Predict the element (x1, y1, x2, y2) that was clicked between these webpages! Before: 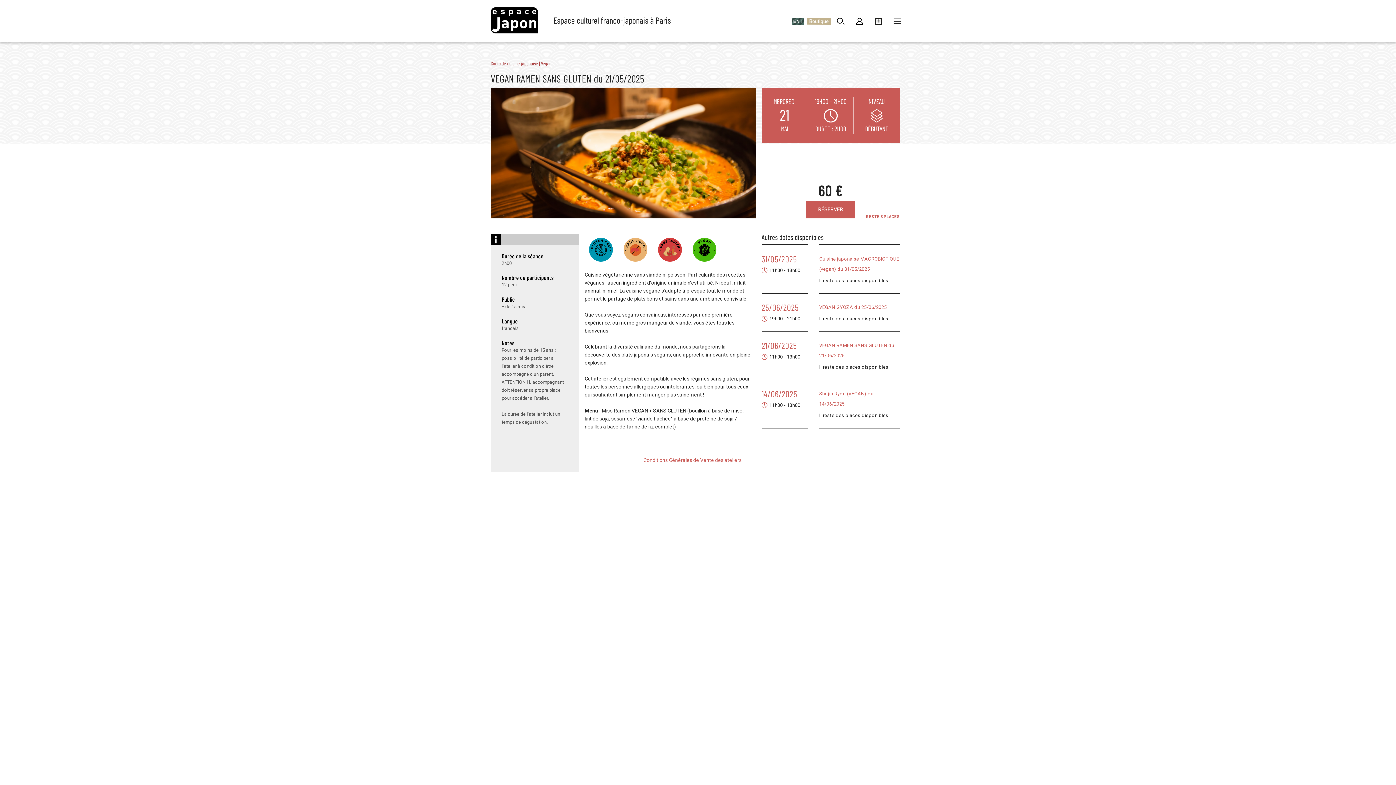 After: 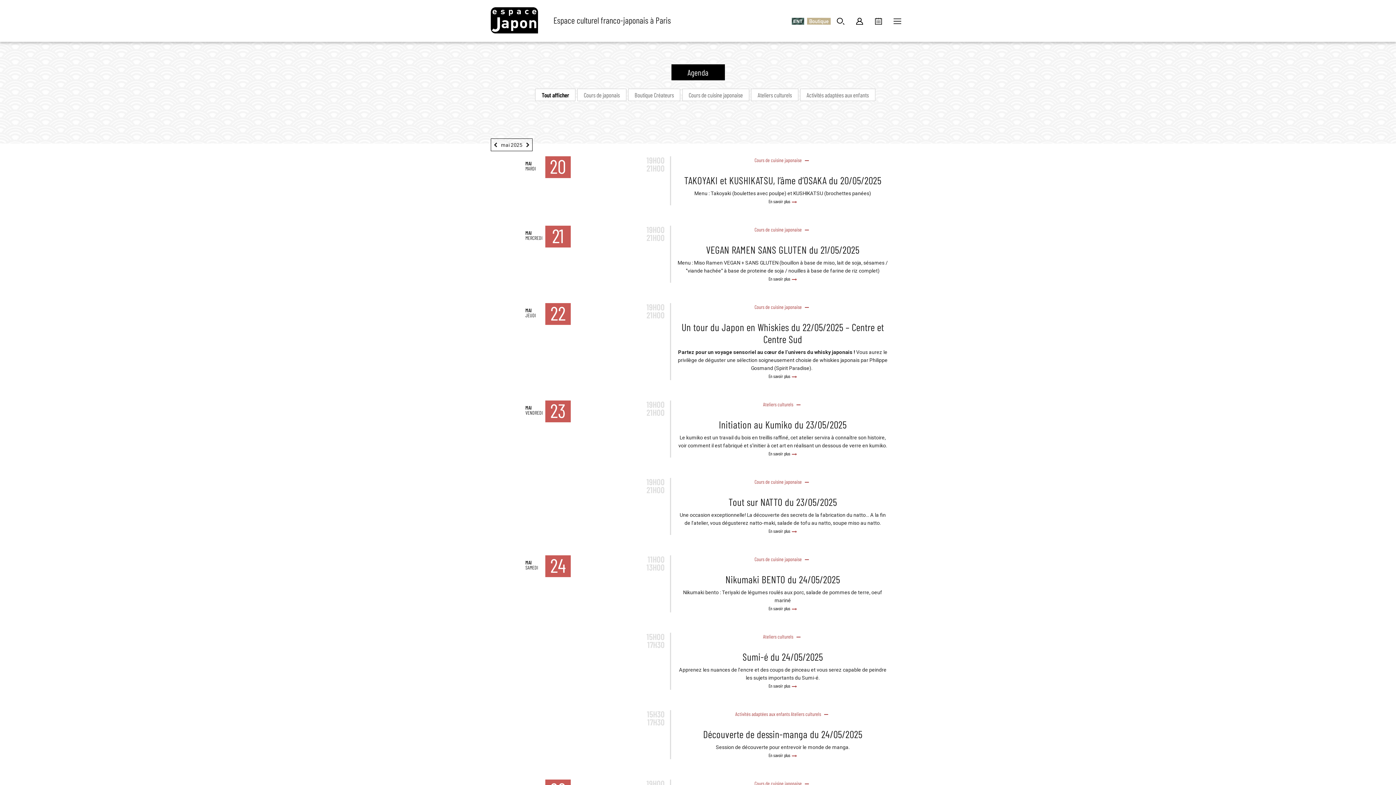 Action: bbox: (874, 17, 882, 24)